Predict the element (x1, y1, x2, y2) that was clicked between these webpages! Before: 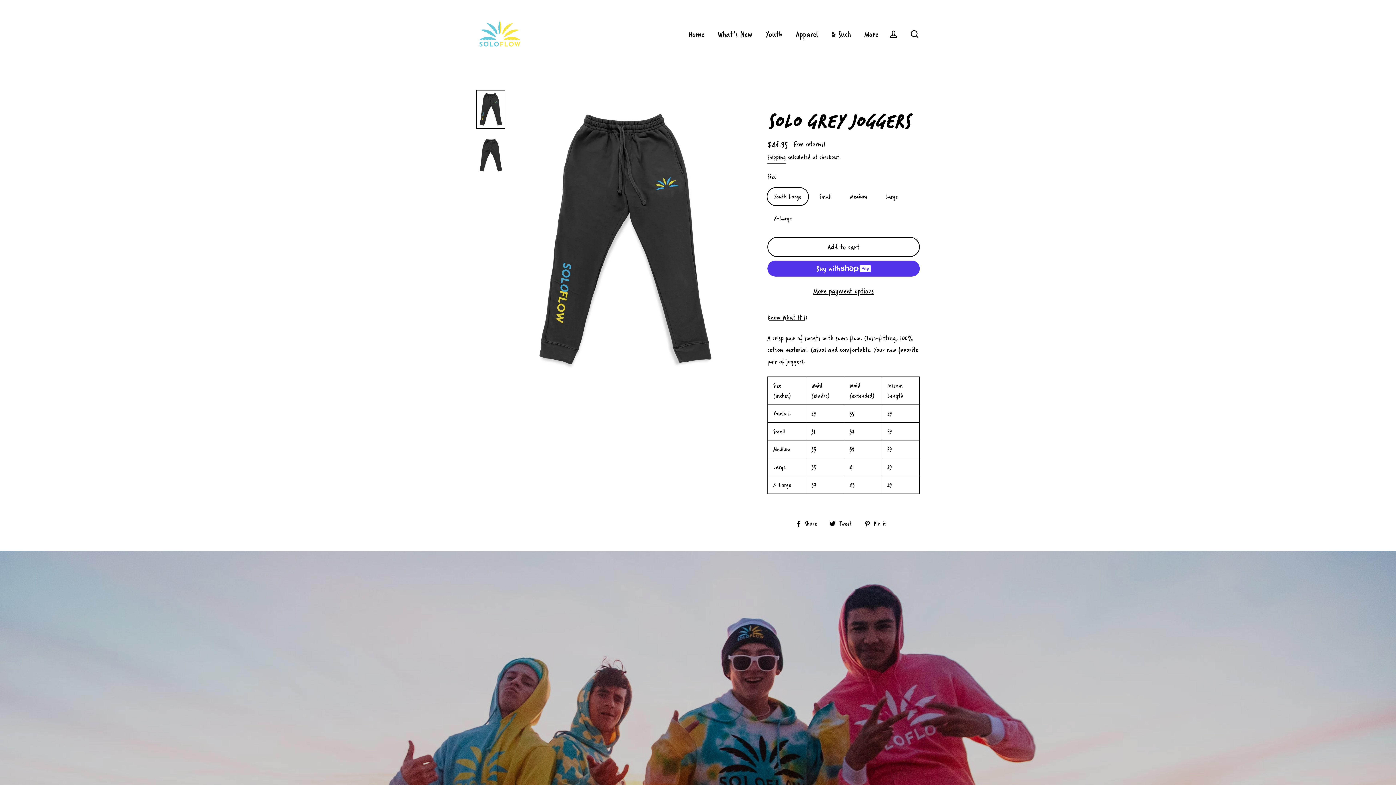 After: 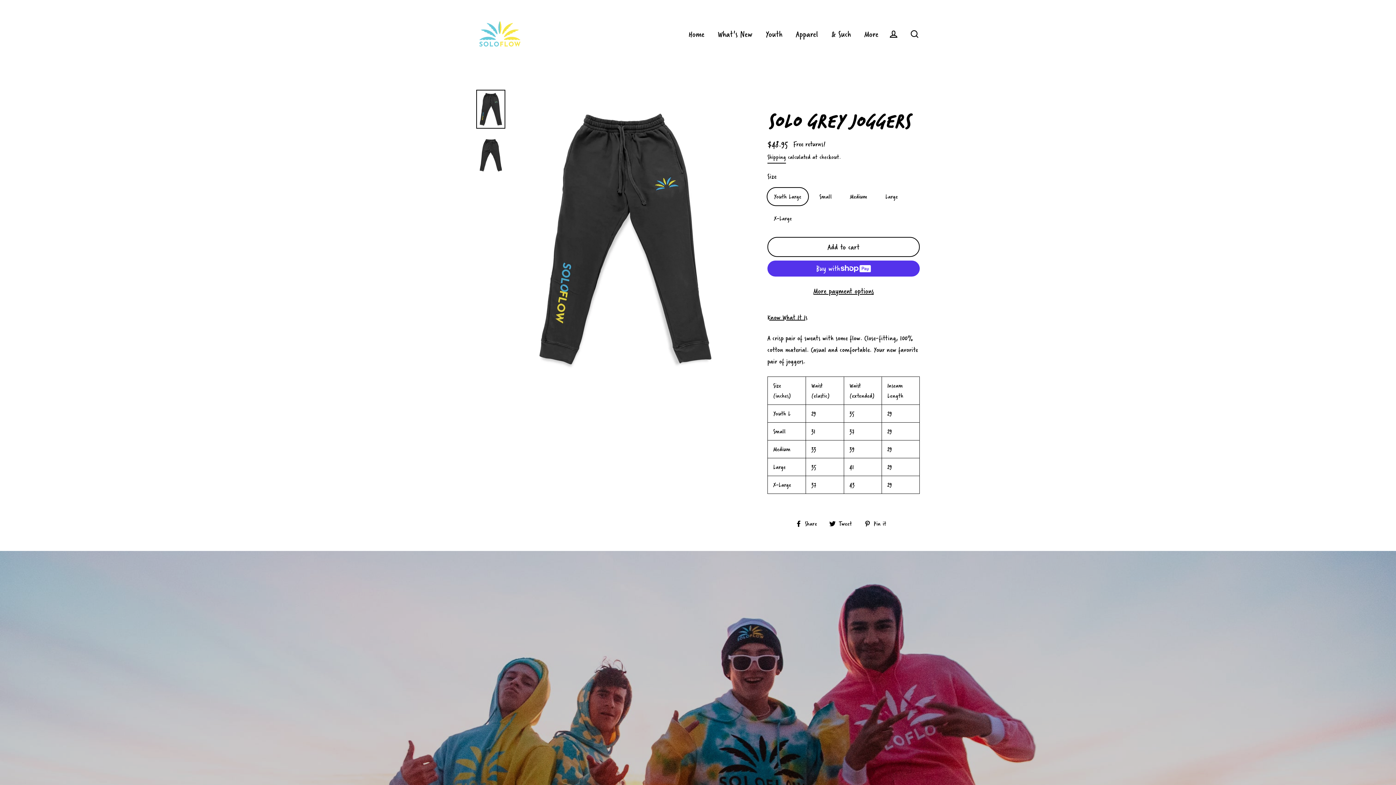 Action: bbox: (767, 237, 920, 257) label: Add to cart